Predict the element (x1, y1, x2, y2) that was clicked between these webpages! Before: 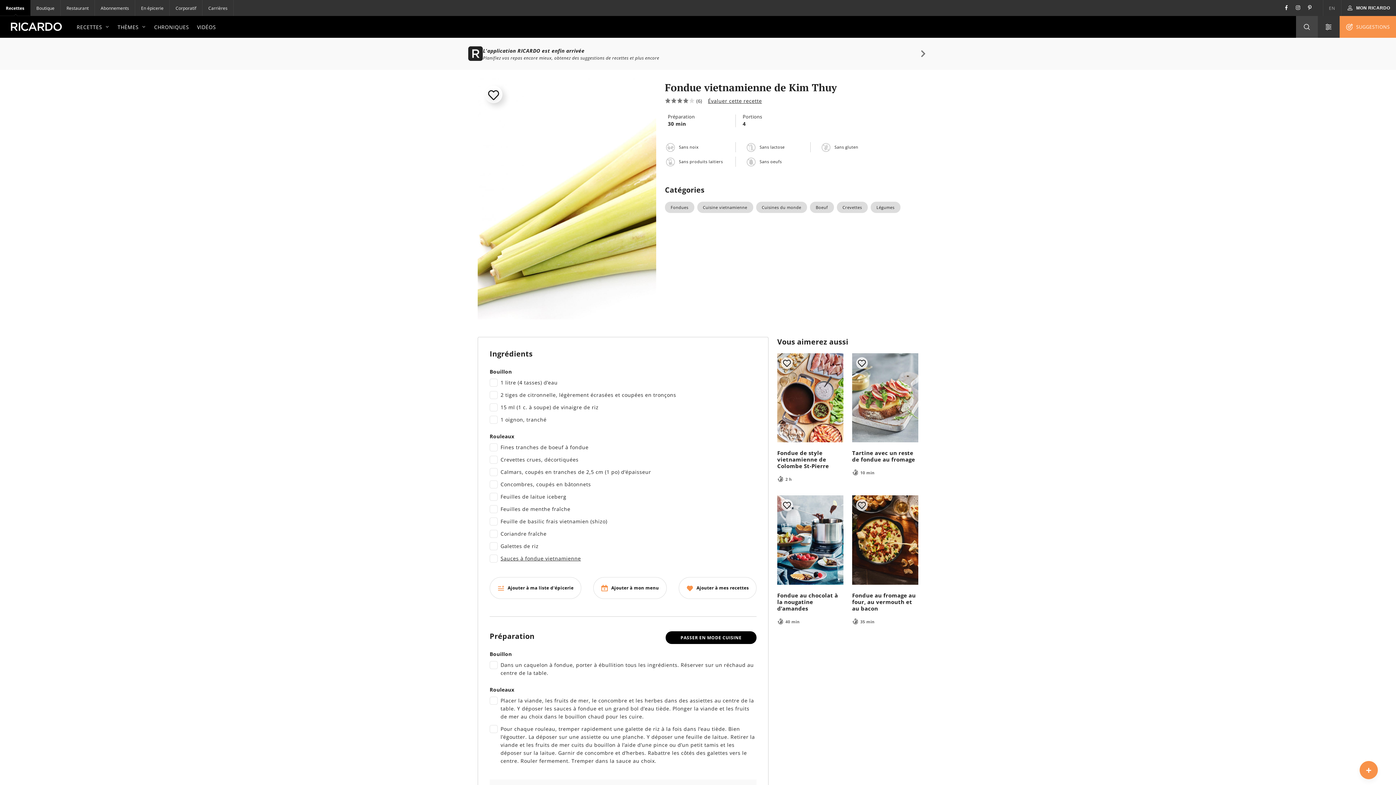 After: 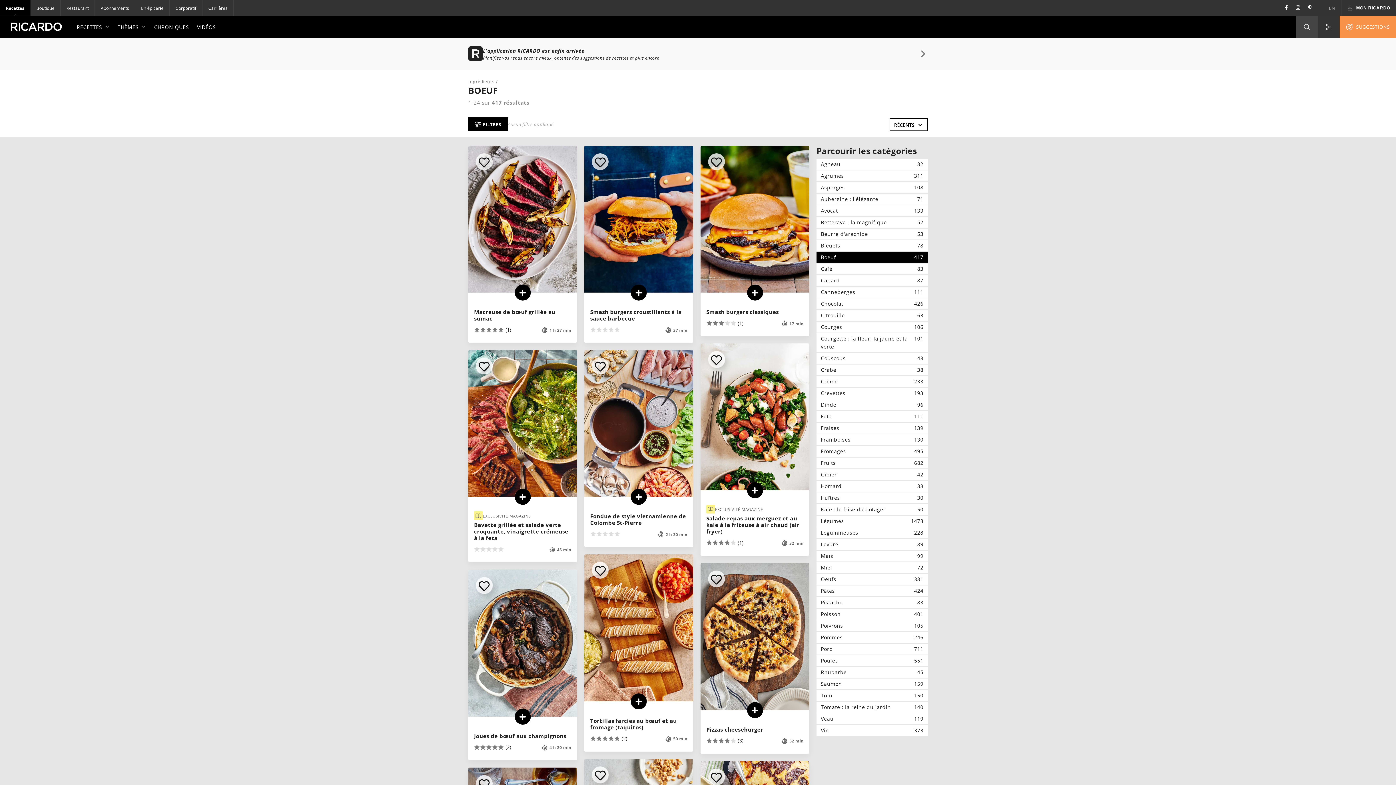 Action: label: Boeuf bbox: (810, 201, 834, 212)